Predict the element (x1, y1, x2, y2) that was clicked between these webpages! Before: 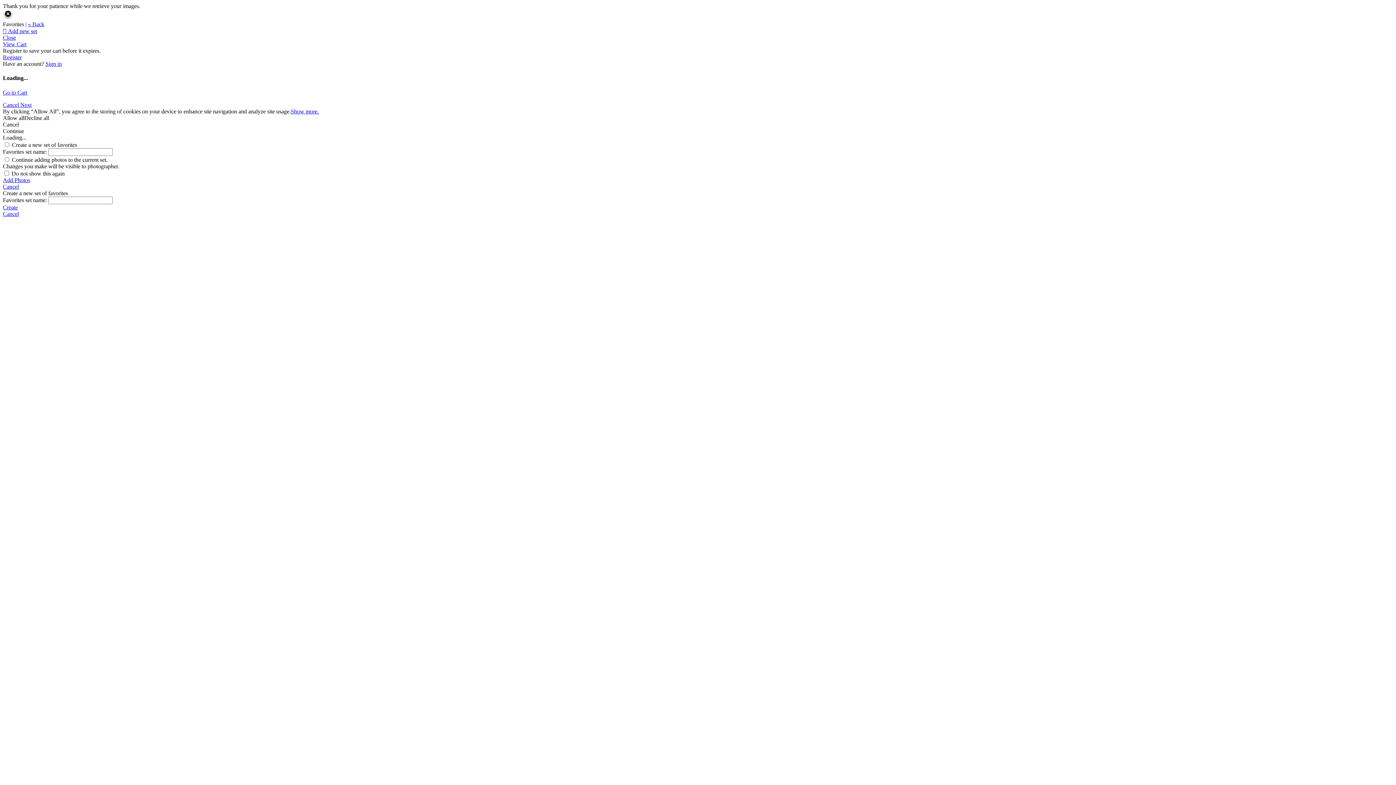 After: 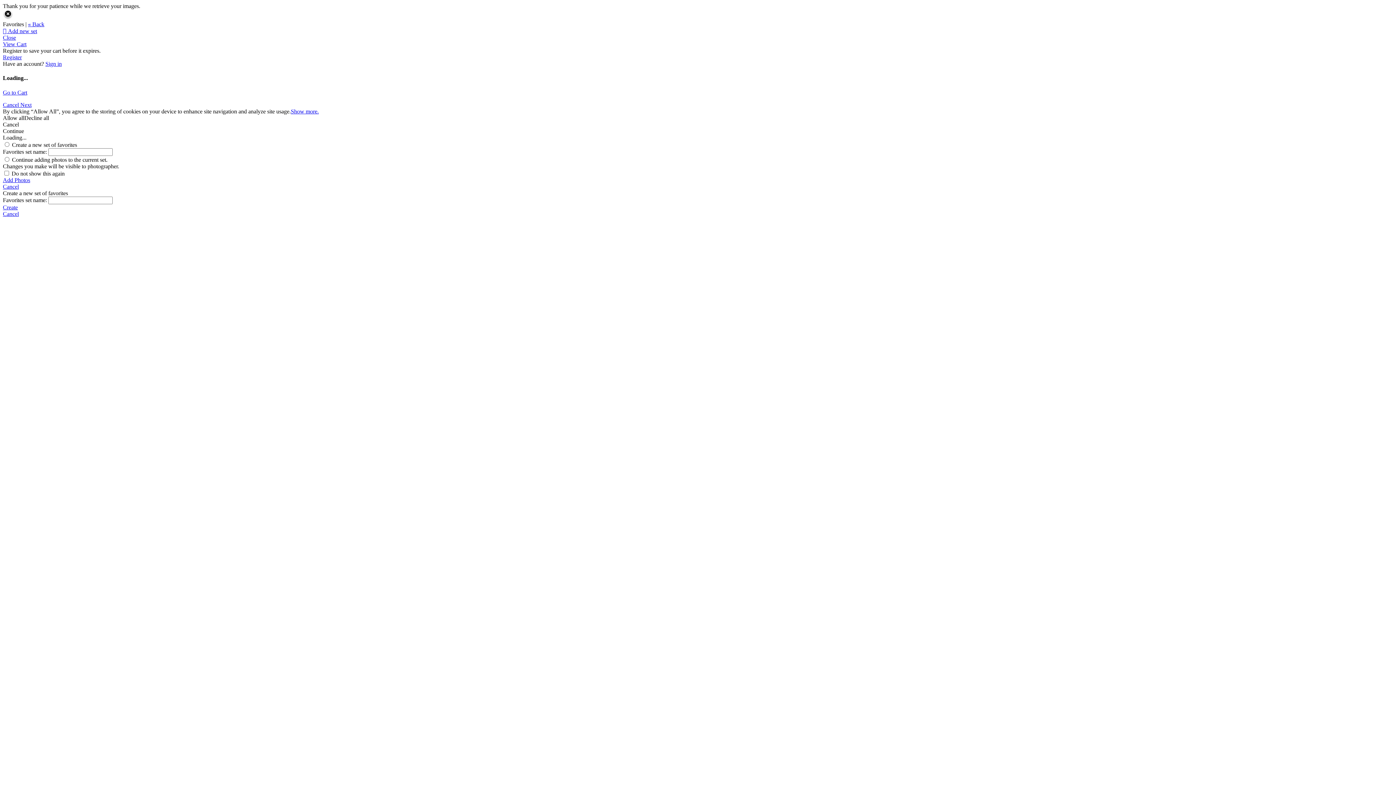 Action: bbox: (2, 34, 16, 40) label: Close